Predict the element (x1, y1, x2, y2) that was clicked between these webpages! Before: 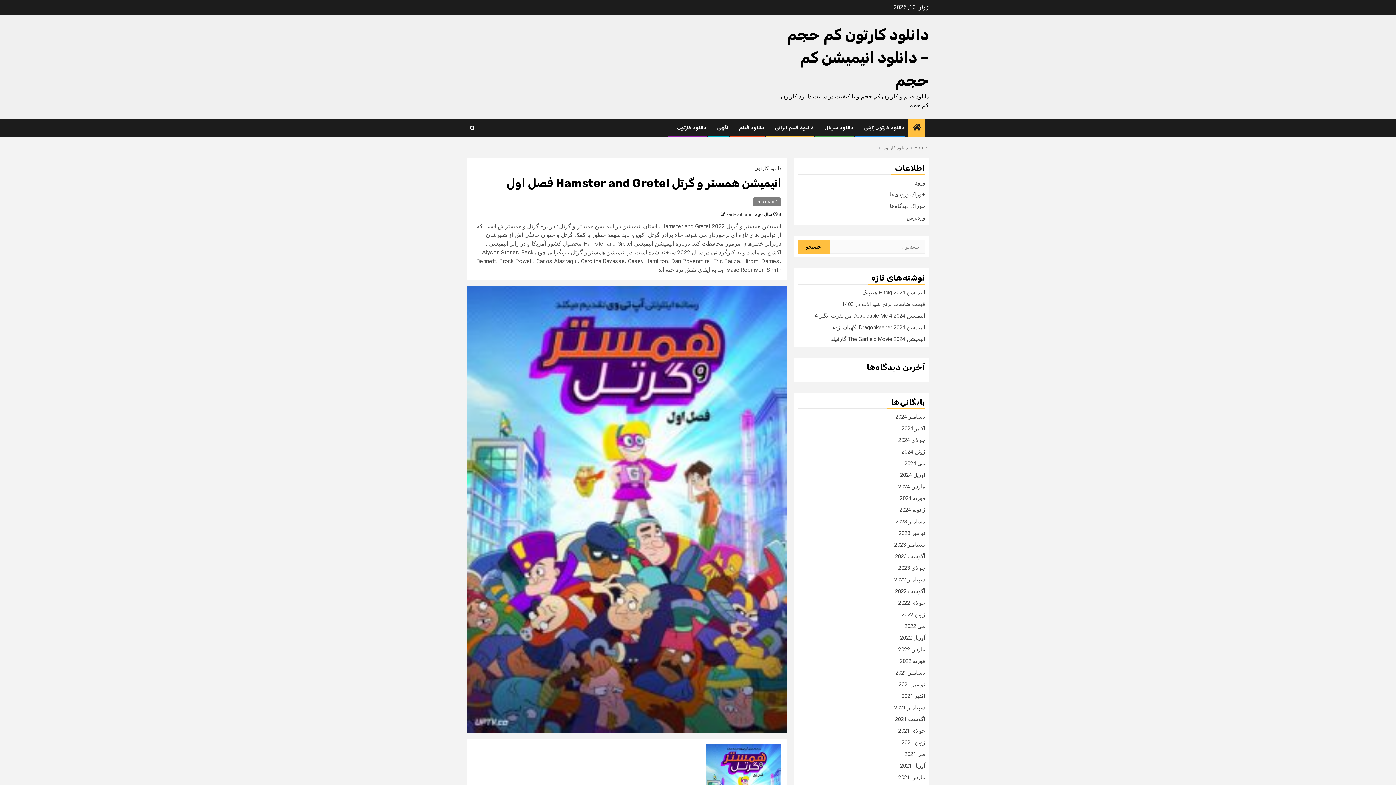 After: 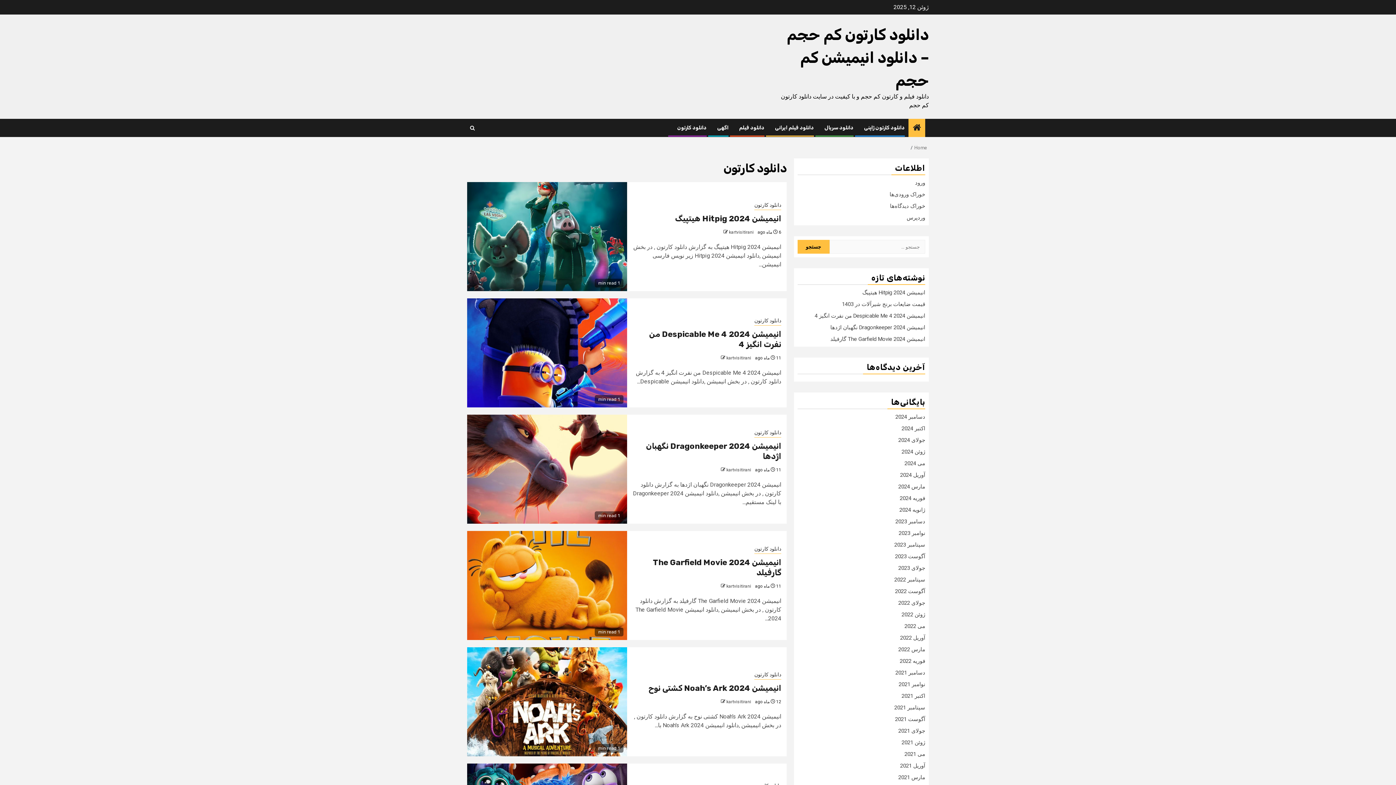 Action: bbox: (754, 164, 781, 173) label: دانلود کارتون